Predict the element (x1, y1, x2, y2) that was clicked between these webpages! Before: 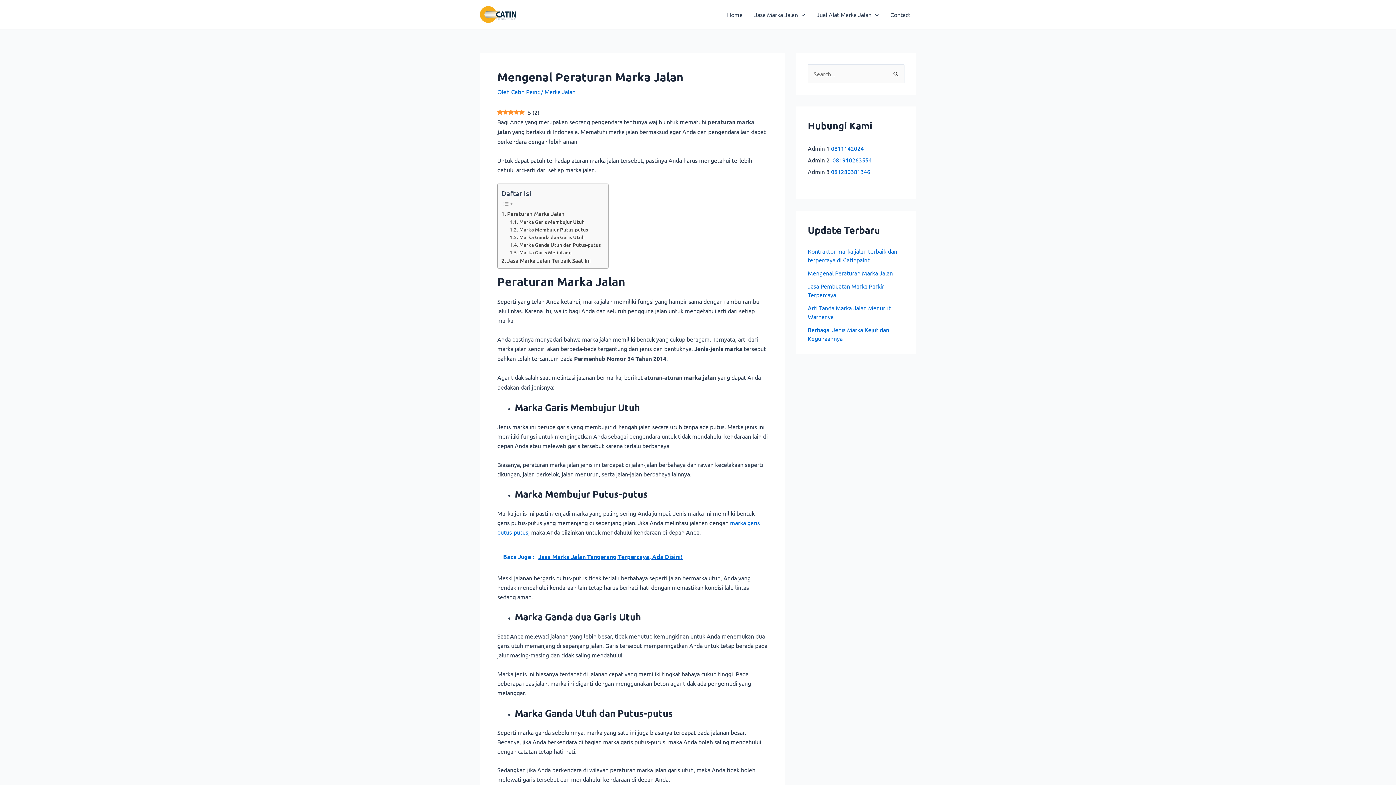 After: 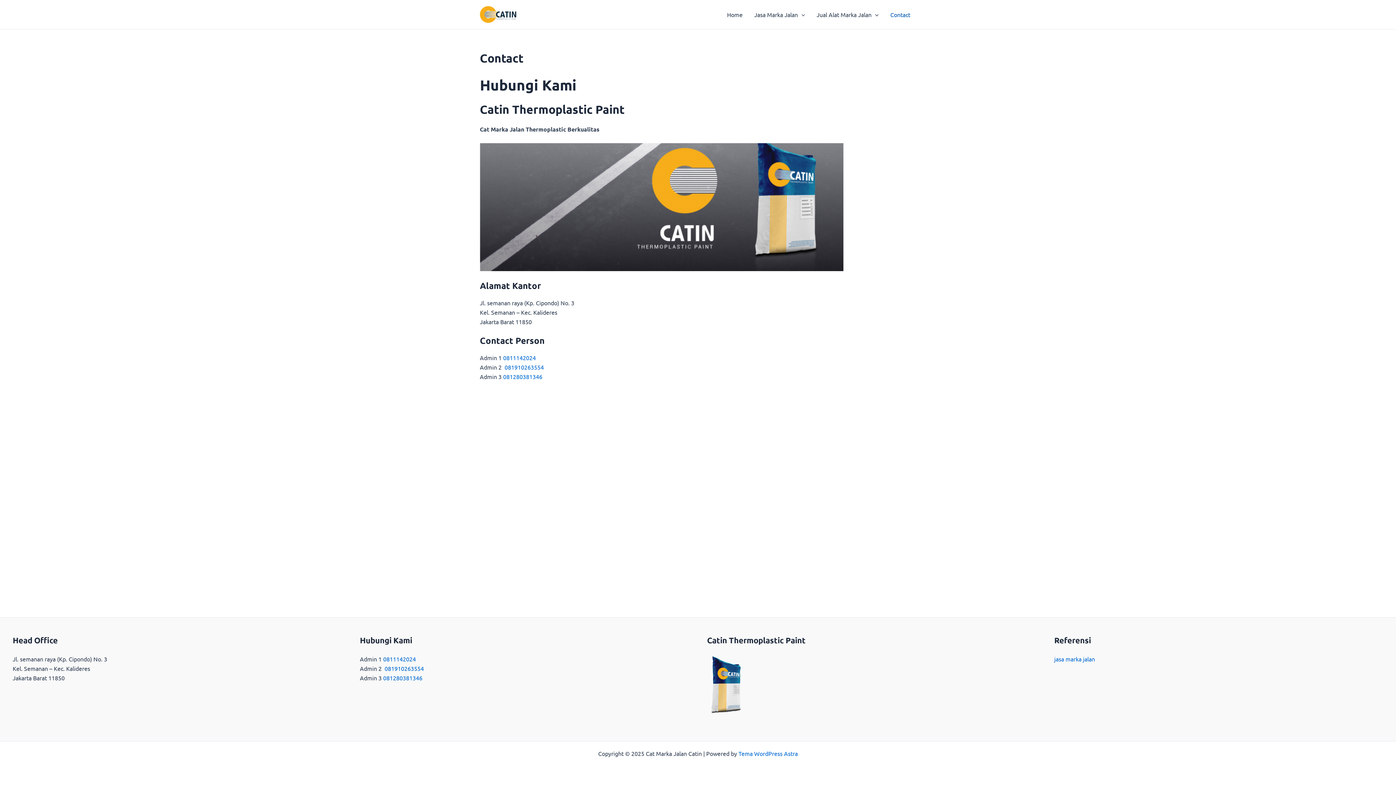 Action: label: Contact bbox: (884, 0, 916, 29)